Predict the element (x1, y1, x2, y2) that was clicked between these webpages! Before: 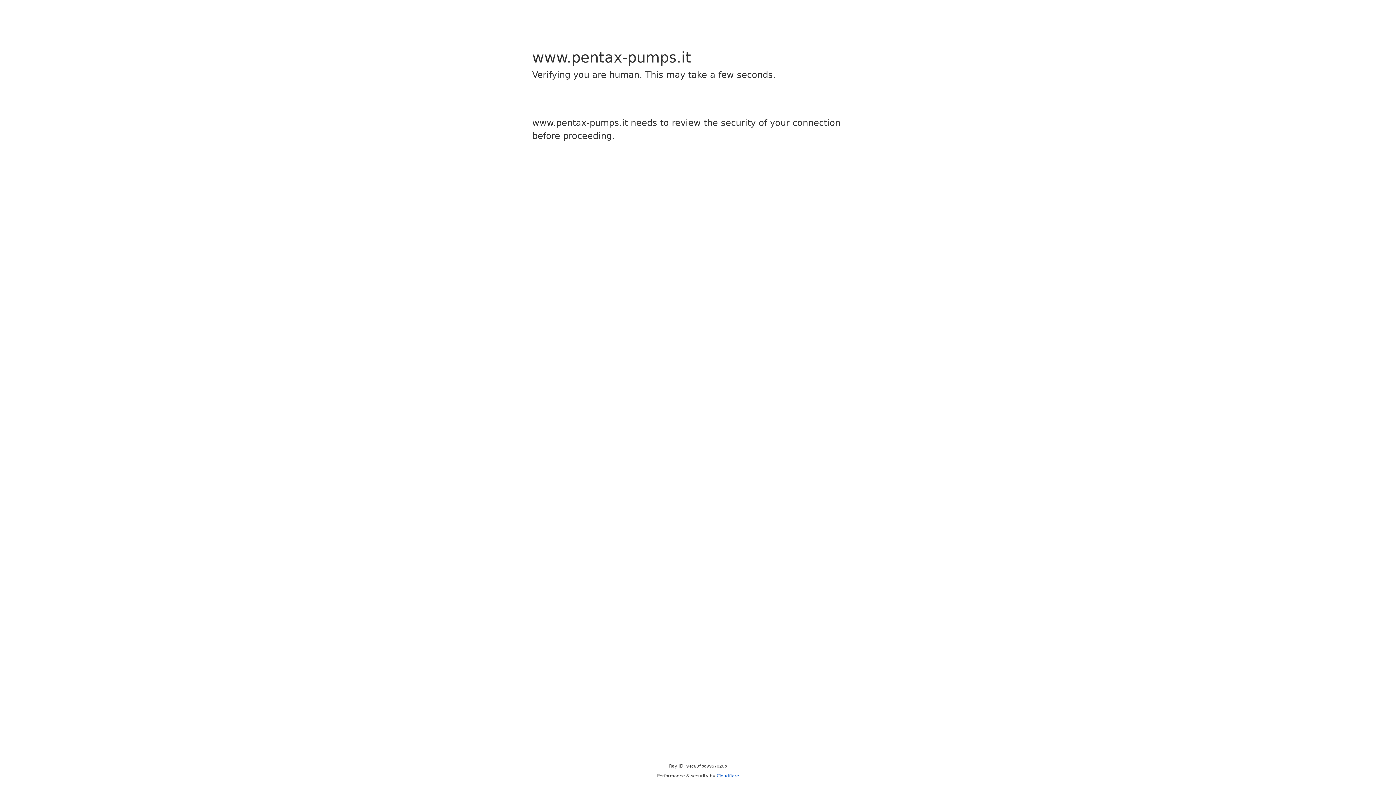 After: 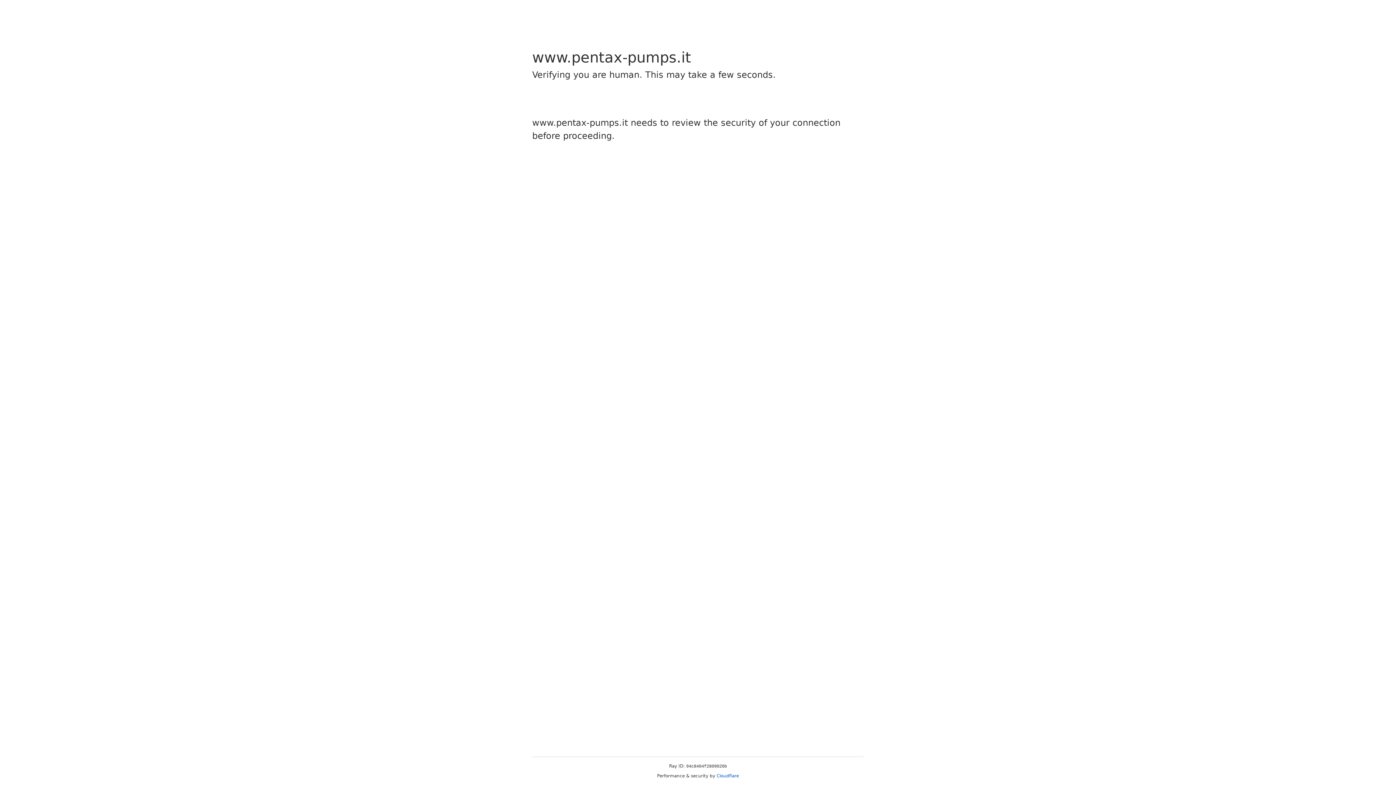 Action: bbox: (716, 773, 739, 778) label: Cloudflare